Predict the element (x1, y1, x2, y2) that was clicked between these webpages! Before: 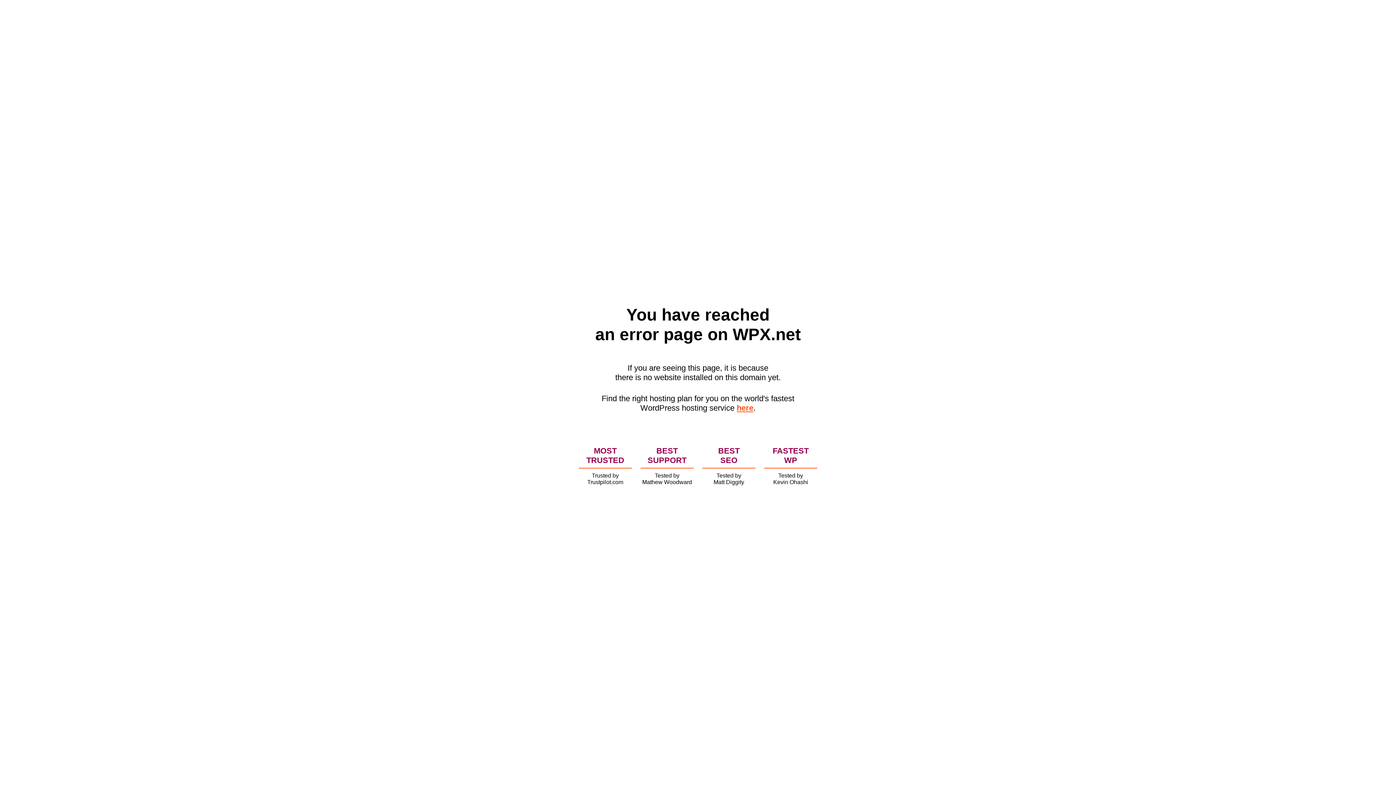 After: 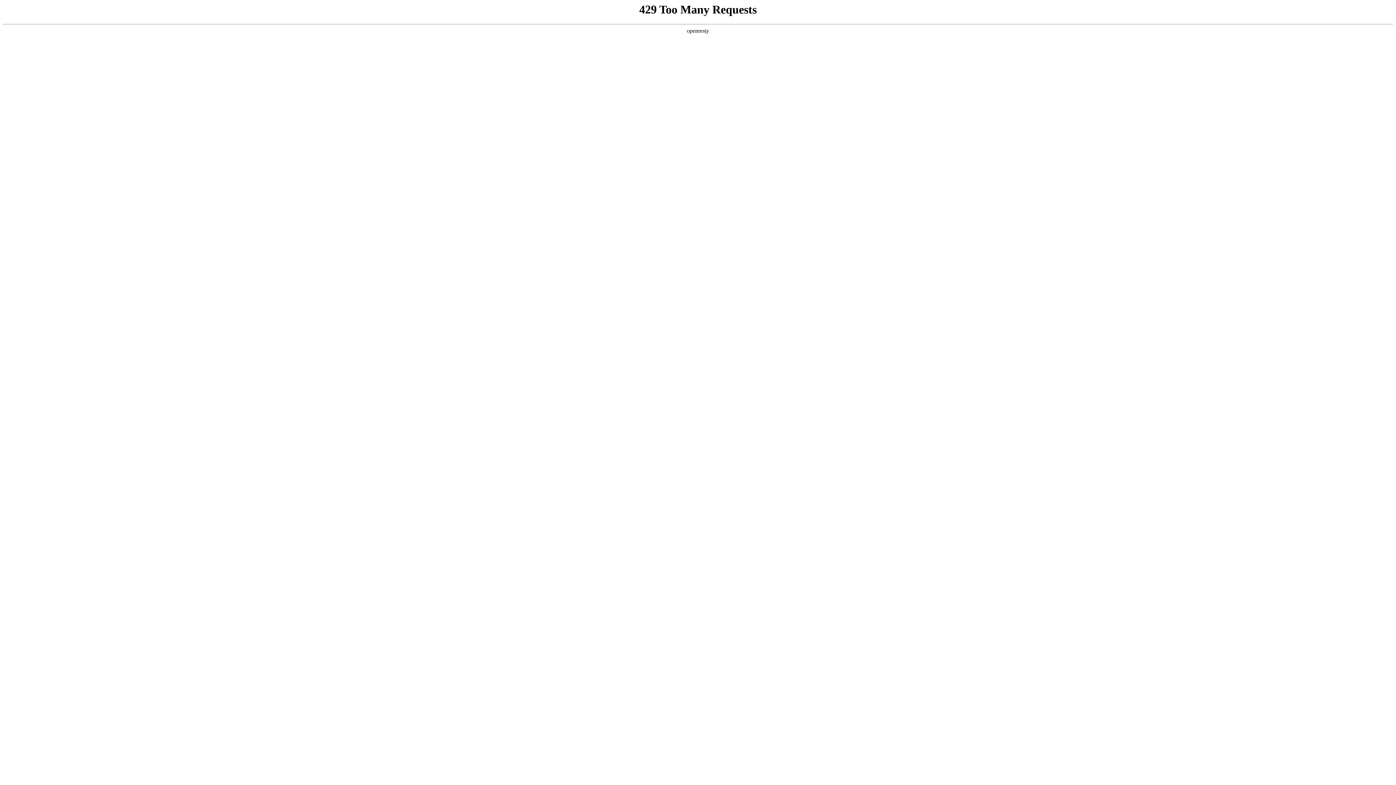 Action: label: here bbox: (736, 403, 753, 412)